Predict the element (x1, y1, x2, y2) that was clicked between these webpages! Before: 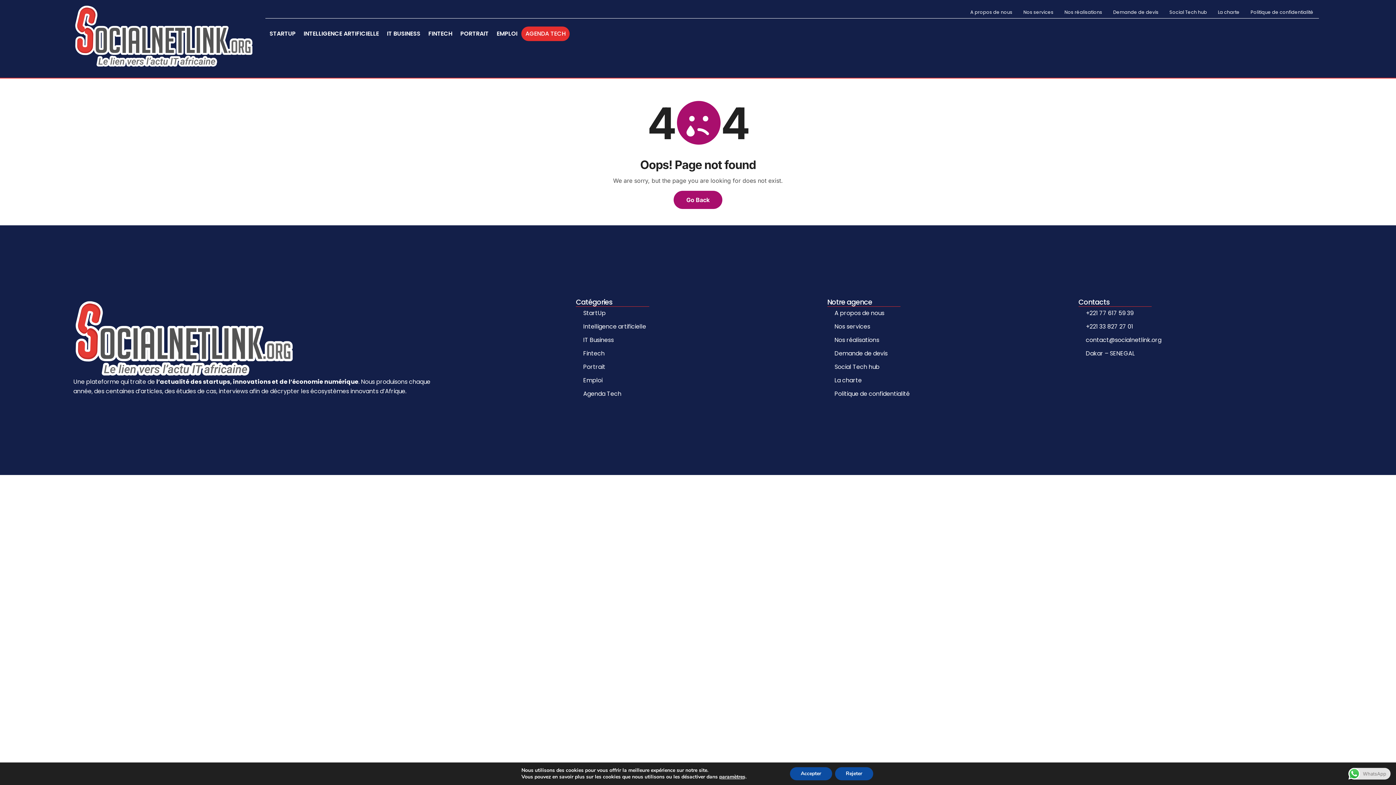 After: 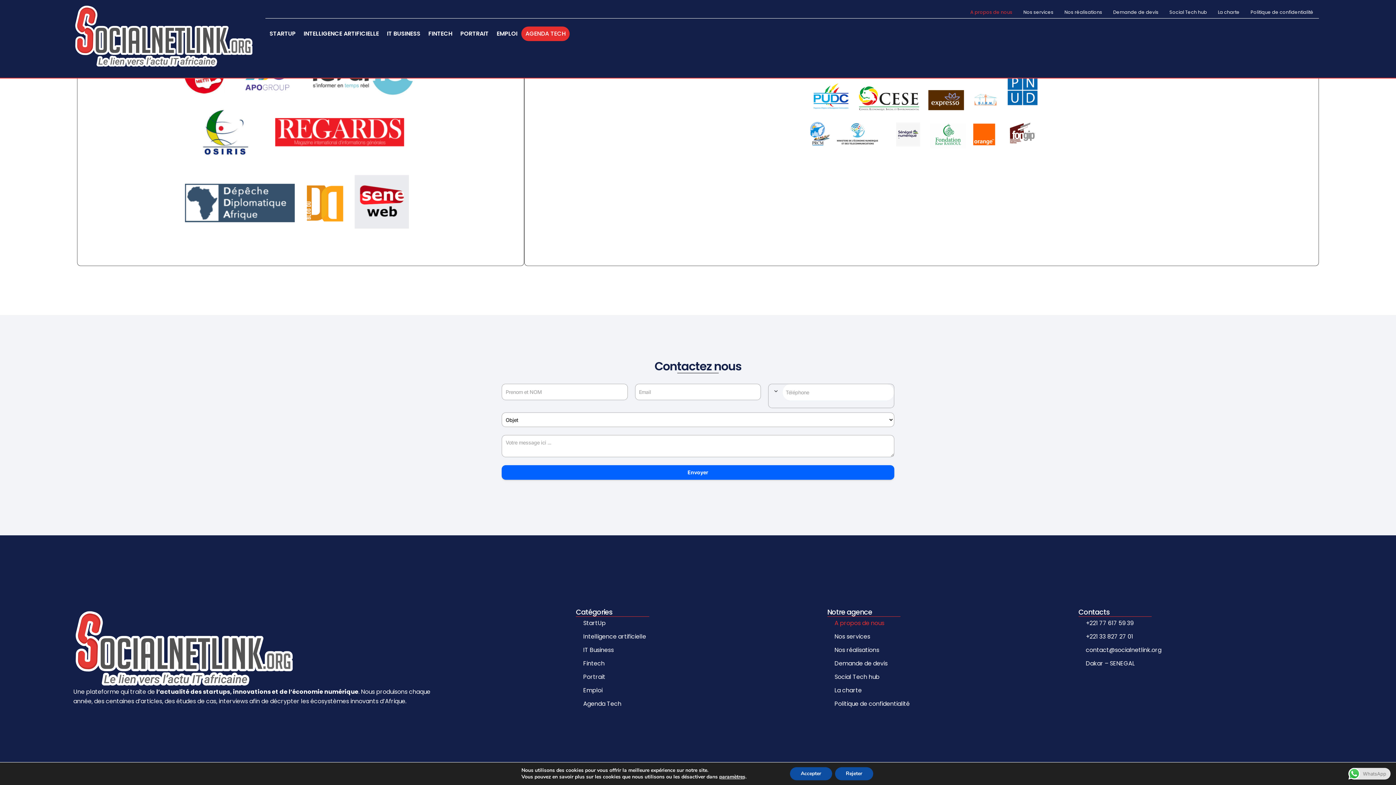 Action: label: Demande de devis bbox: (1107, 7, 1164, 17)